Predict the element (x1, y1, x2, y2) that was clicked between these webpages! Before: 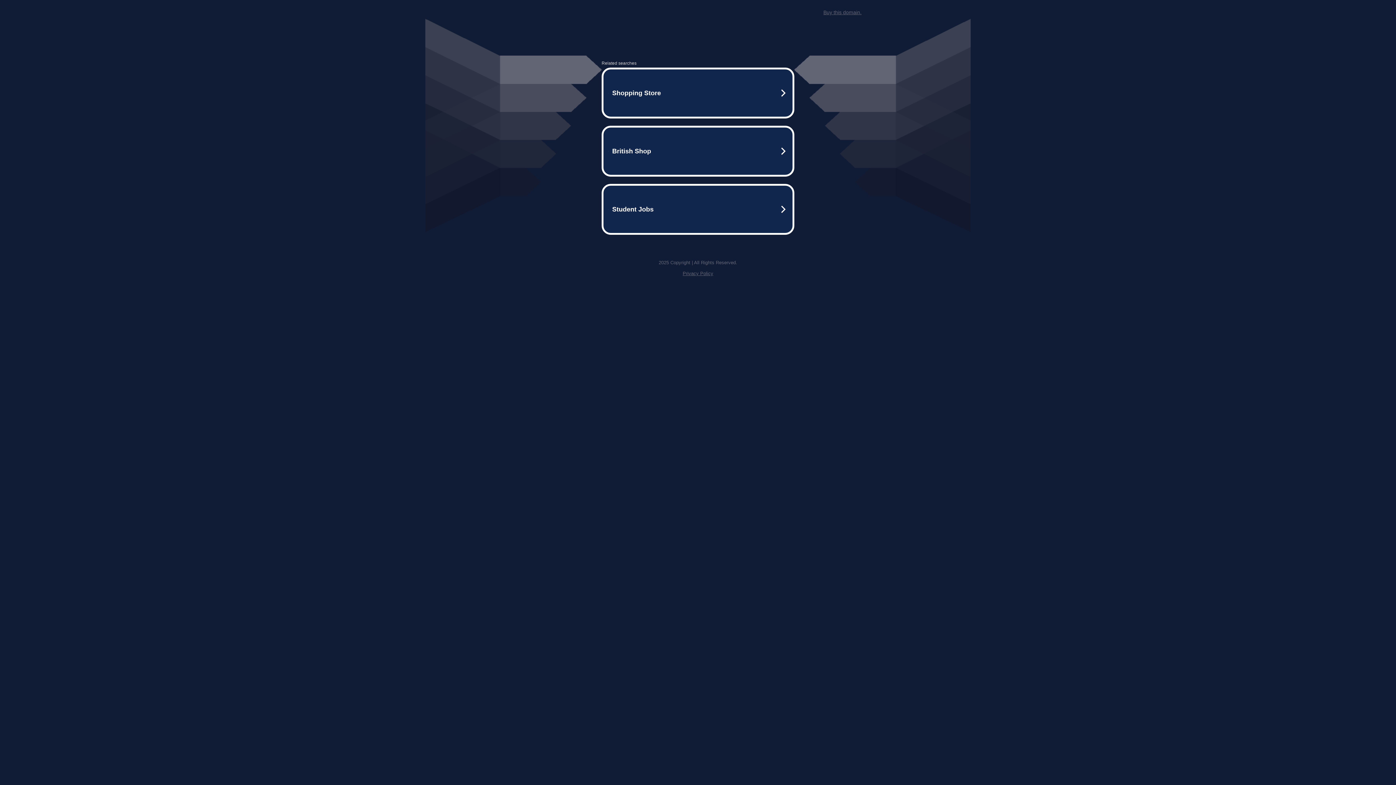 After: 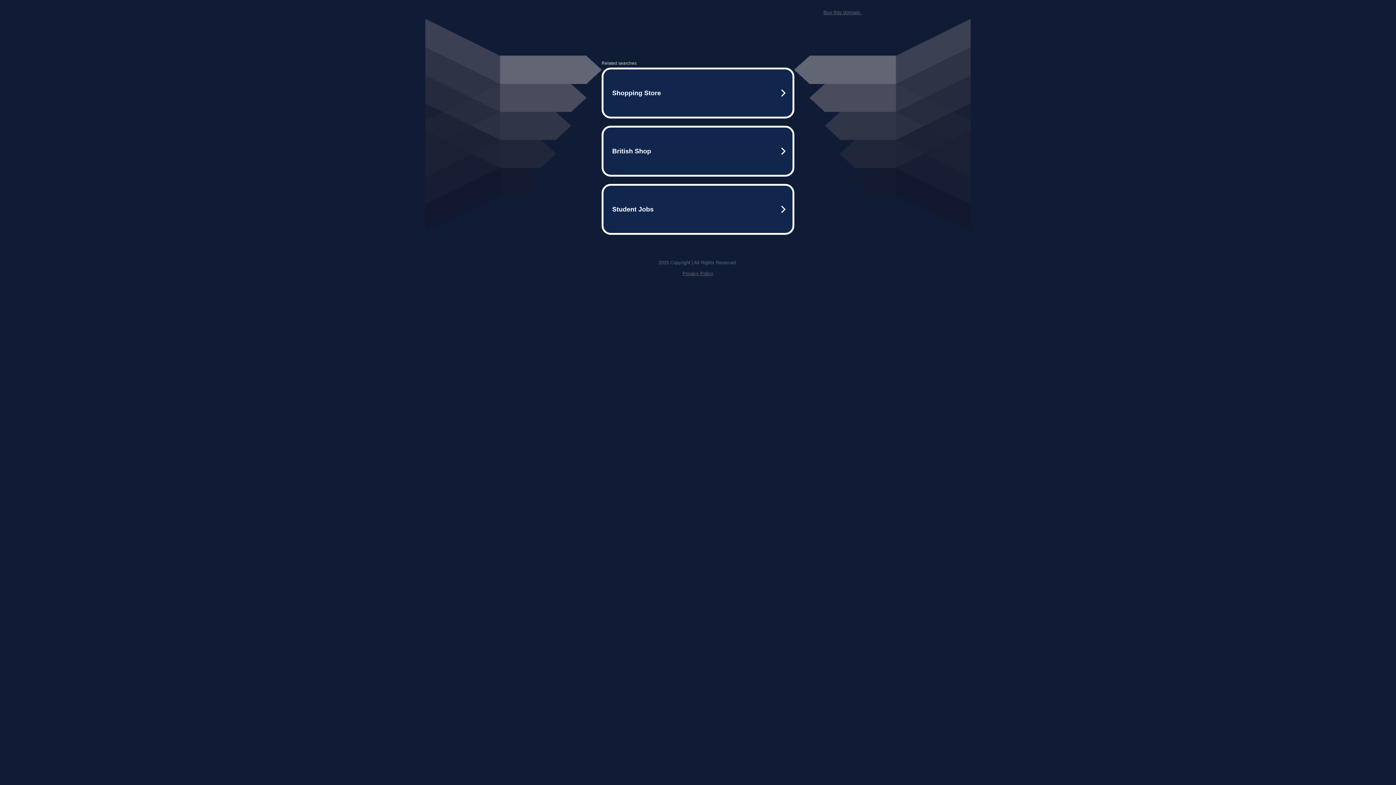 Action: label: Buy this domain. bbox: (823, 9, 861, 15)